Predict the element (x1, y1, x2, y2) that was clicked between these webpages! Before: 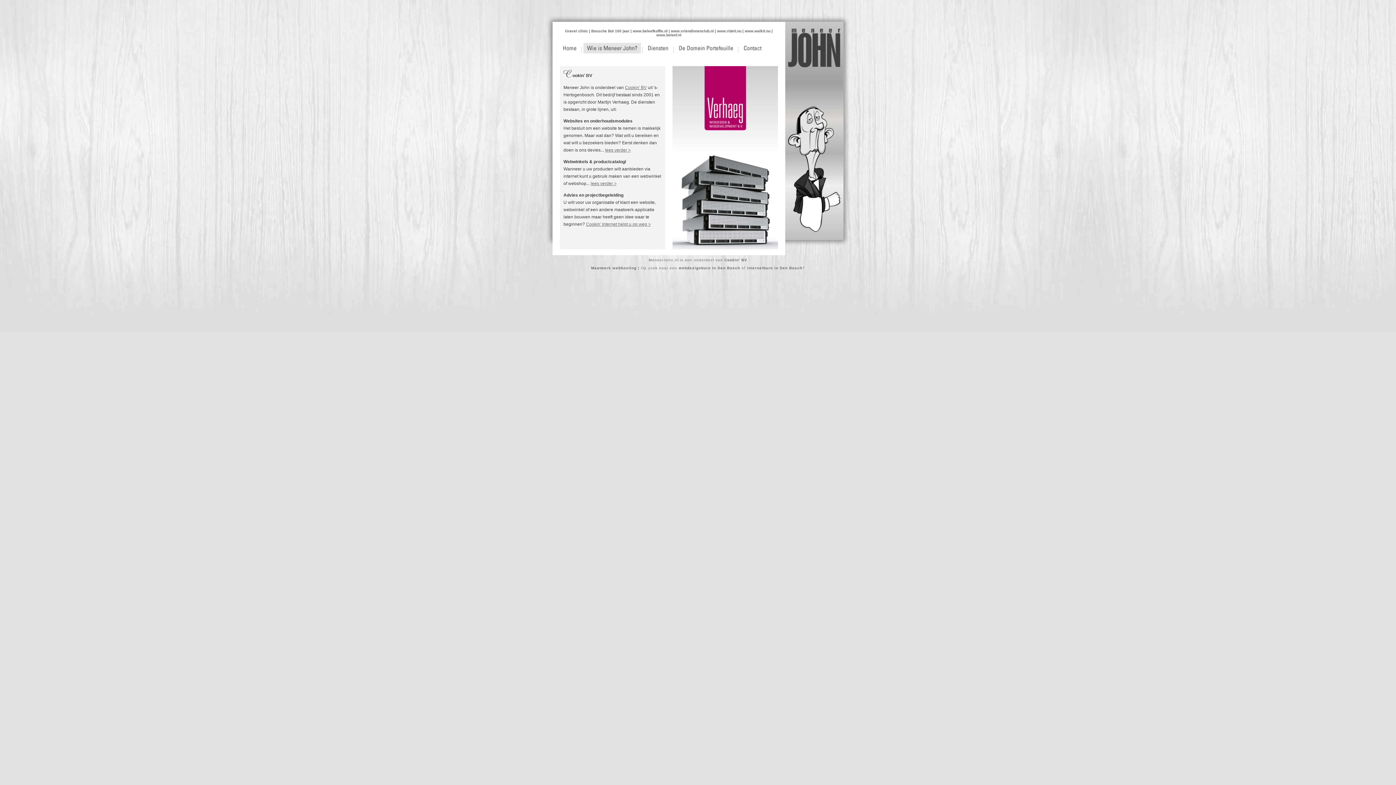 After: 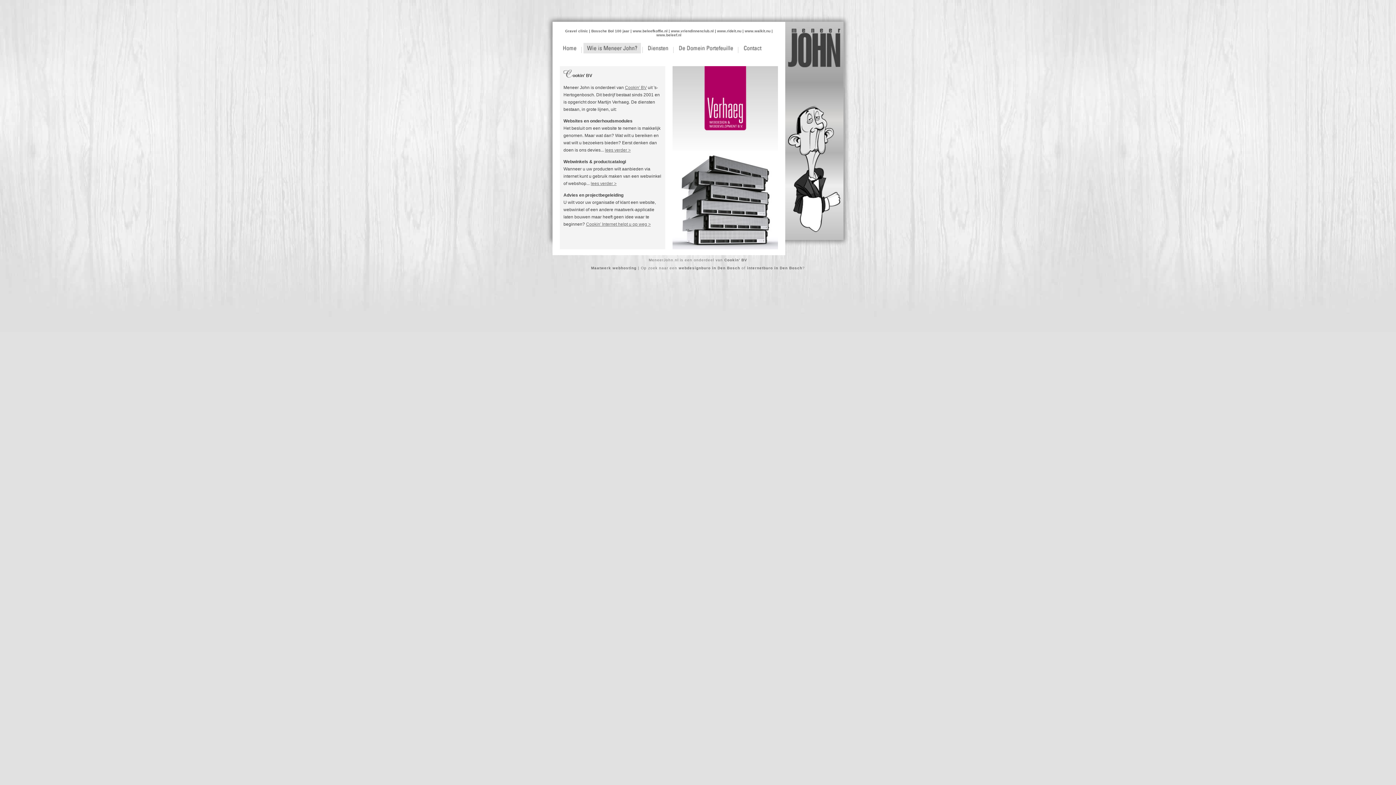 Action: label: Bossche Bol 100 jaar bbox: (591, 29, 629, 33)